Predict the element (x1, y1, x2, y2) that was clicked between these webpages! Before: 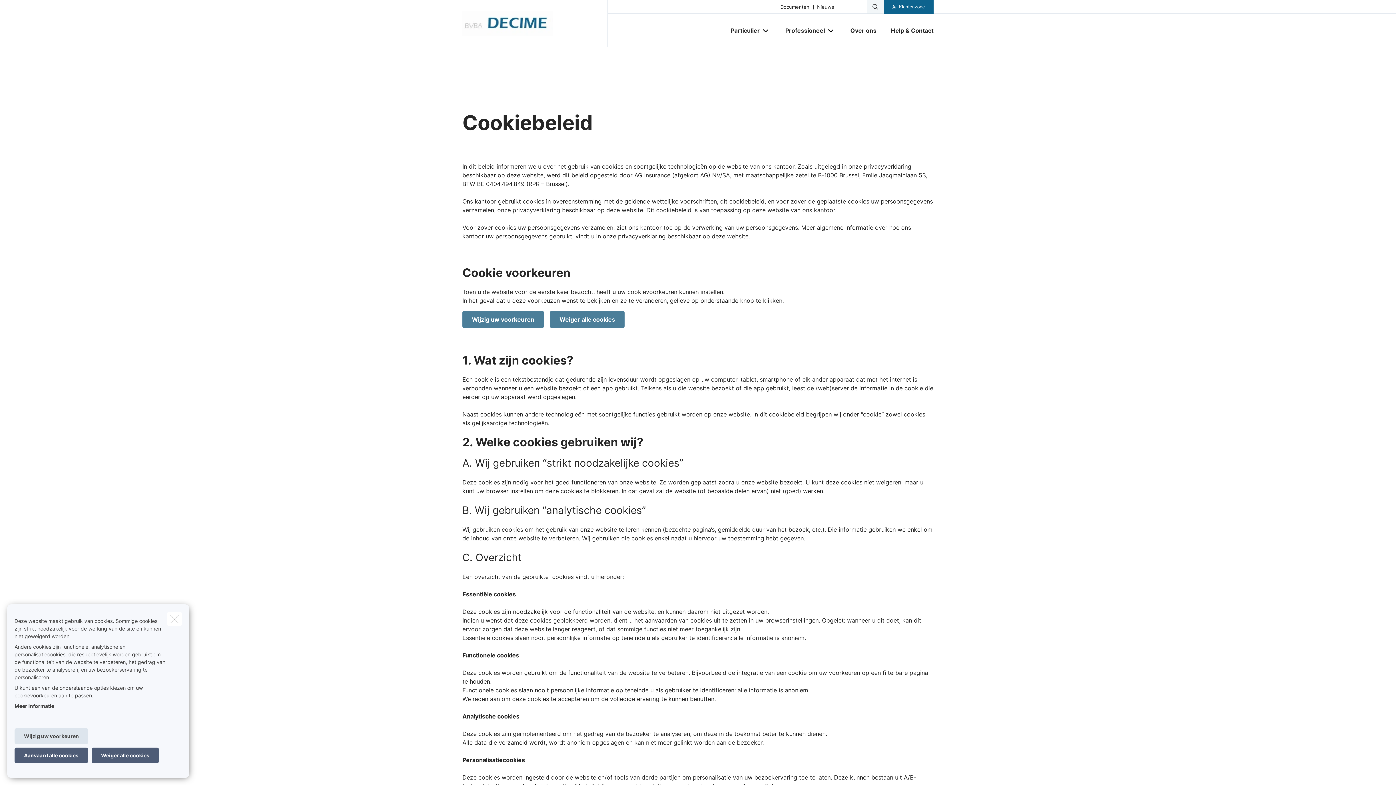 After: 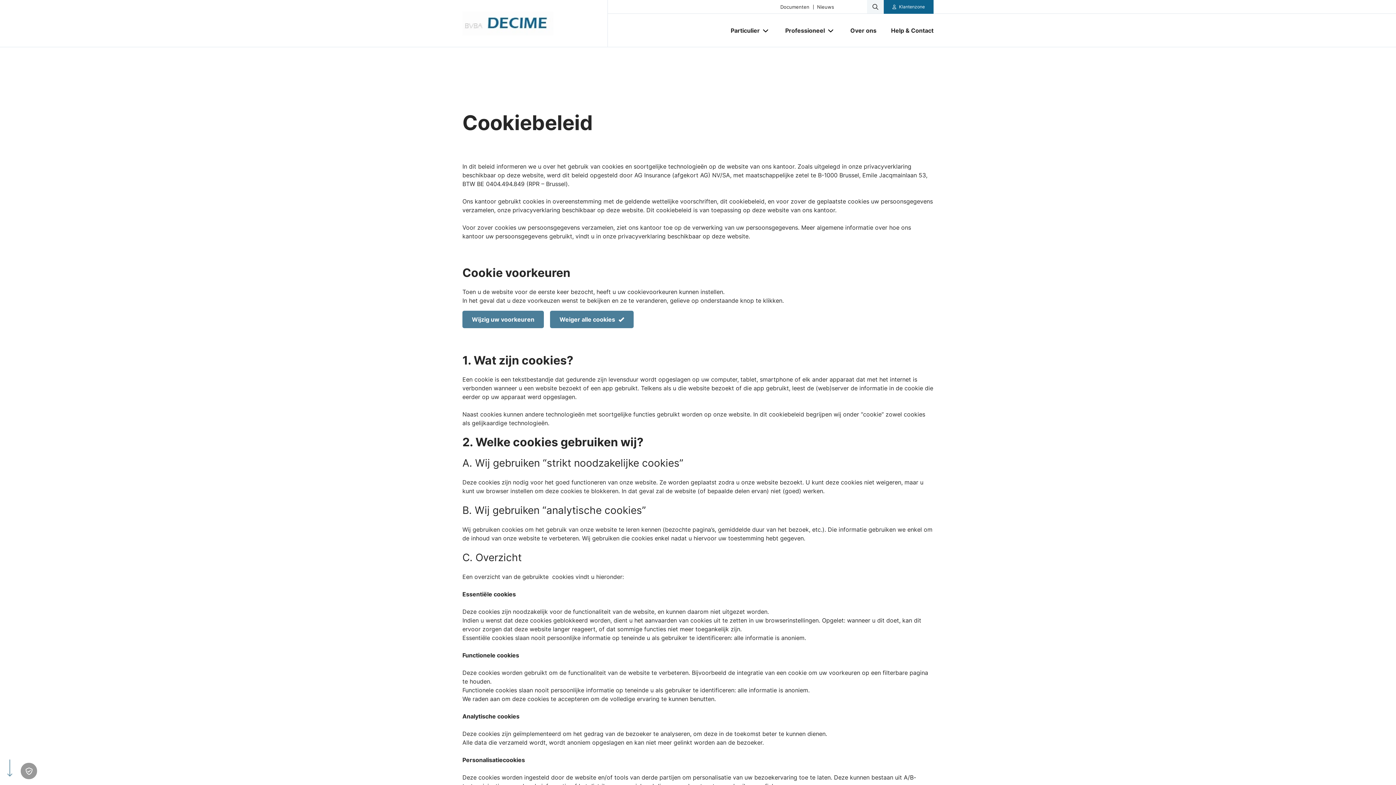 Action: bbox: (91, 748, 158, 763) label: Weiger alle cookies